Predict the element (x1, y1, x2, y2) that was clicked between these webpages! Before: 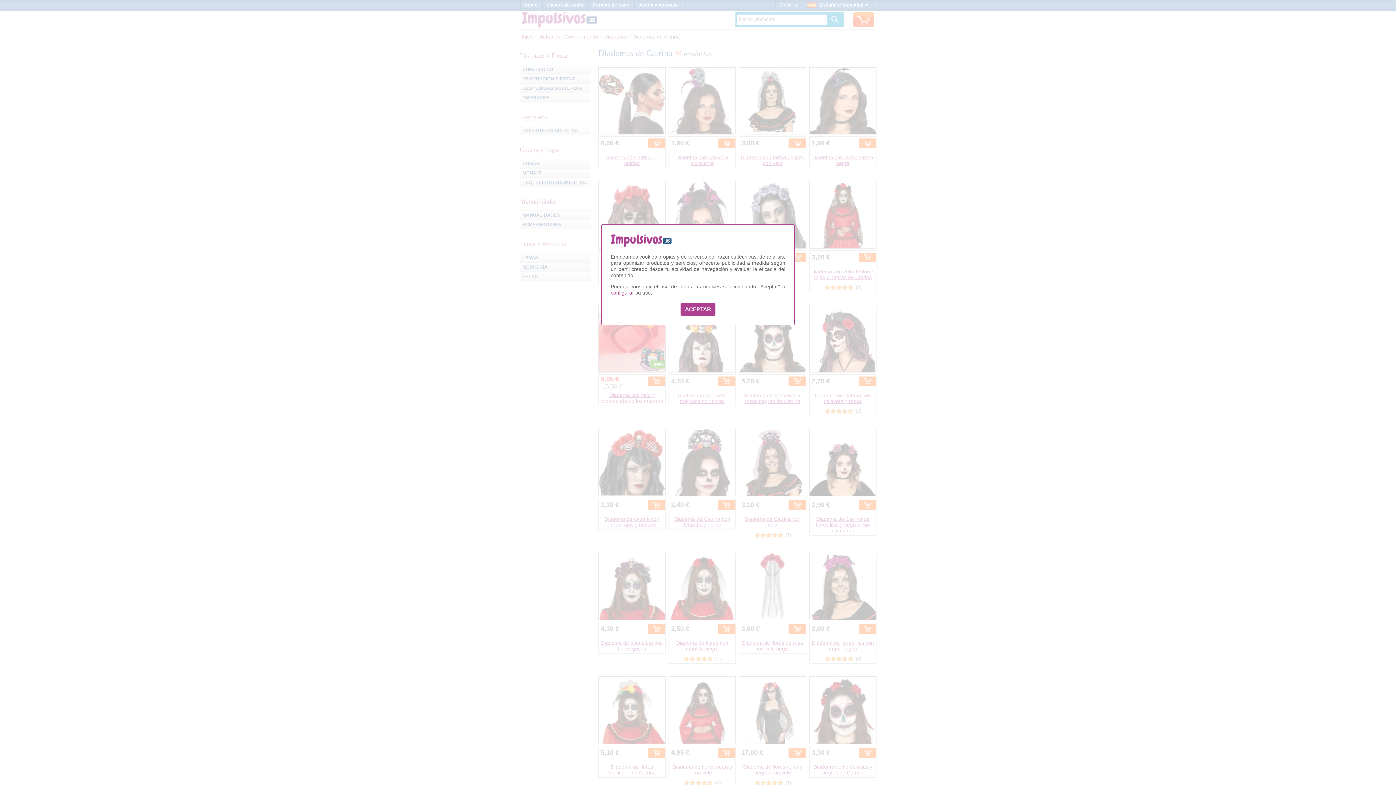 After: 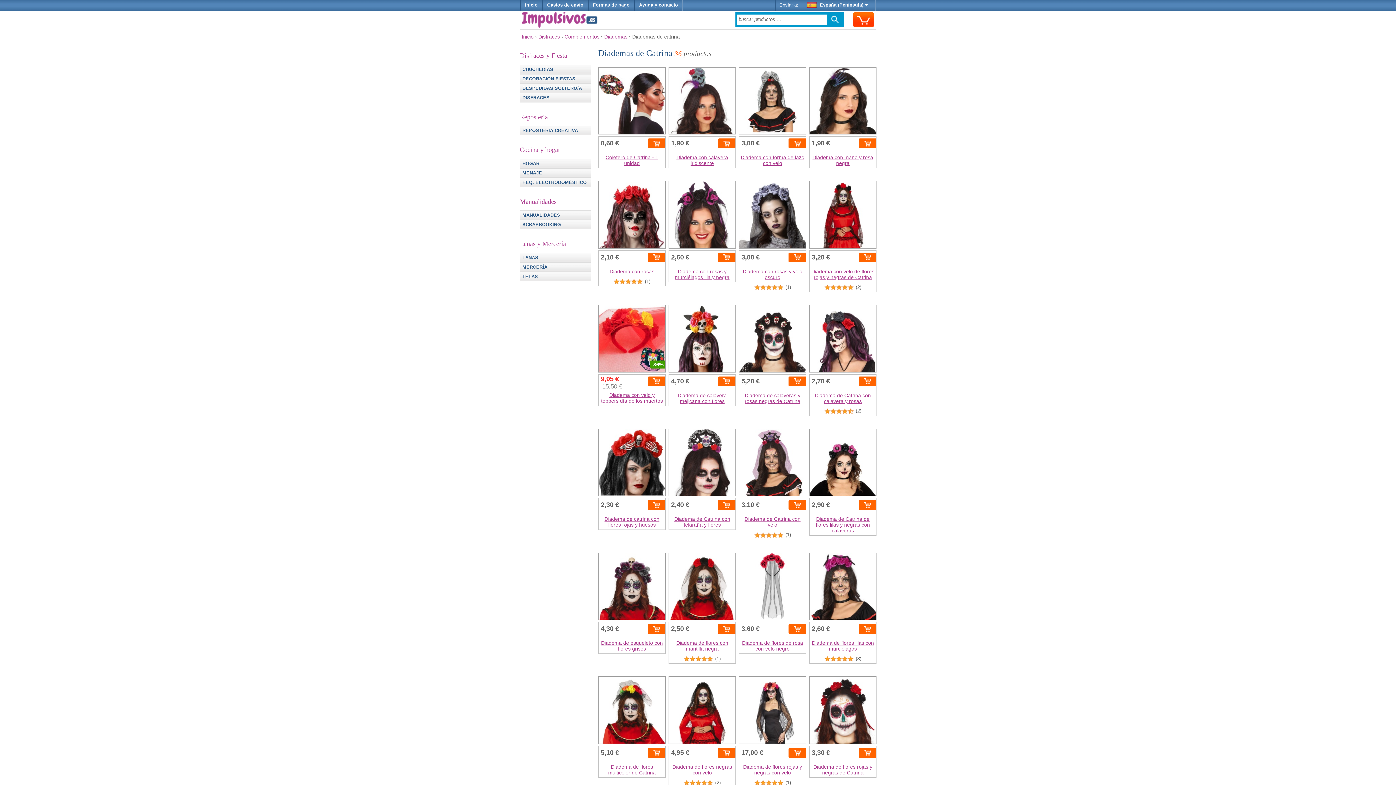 Action: bbox: (680, 303, 715, 315) label: ACEPTAR